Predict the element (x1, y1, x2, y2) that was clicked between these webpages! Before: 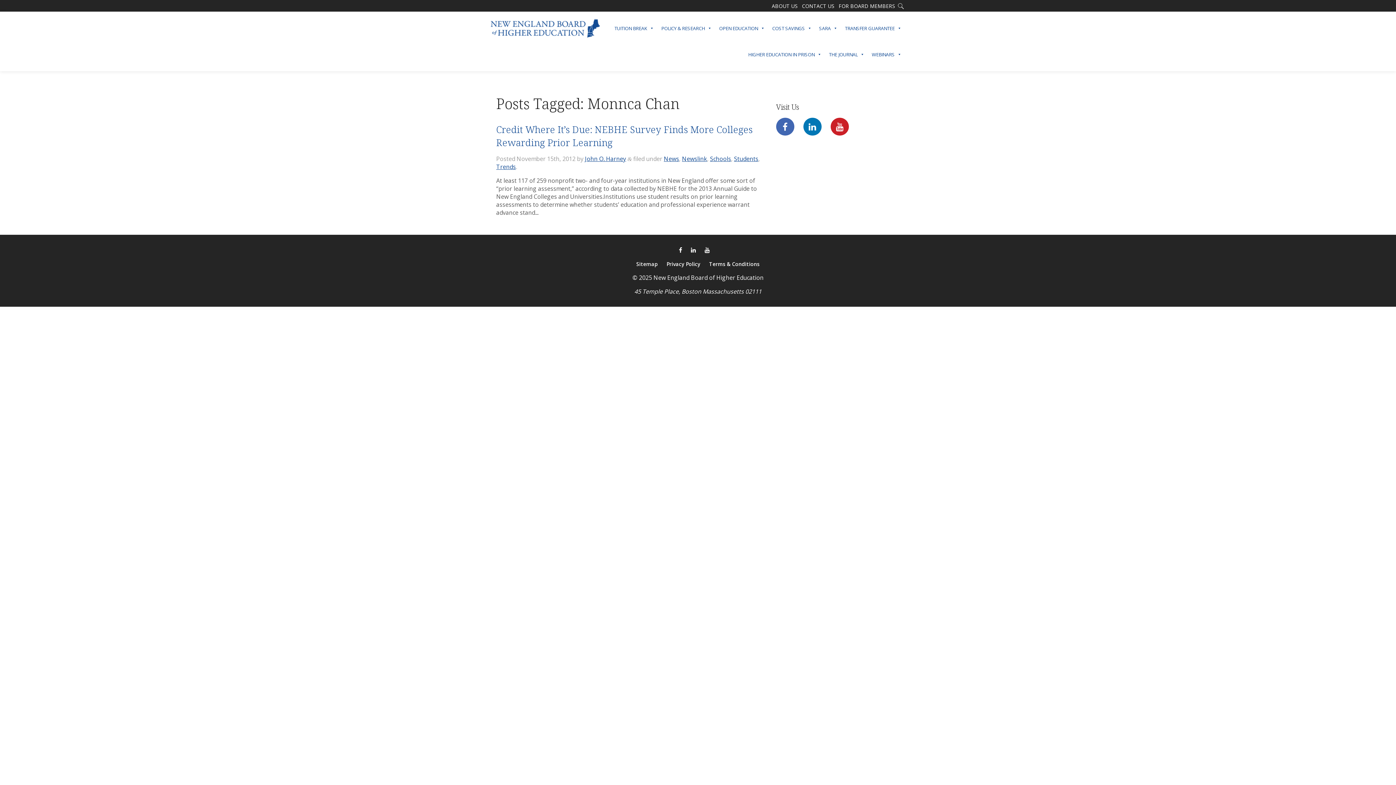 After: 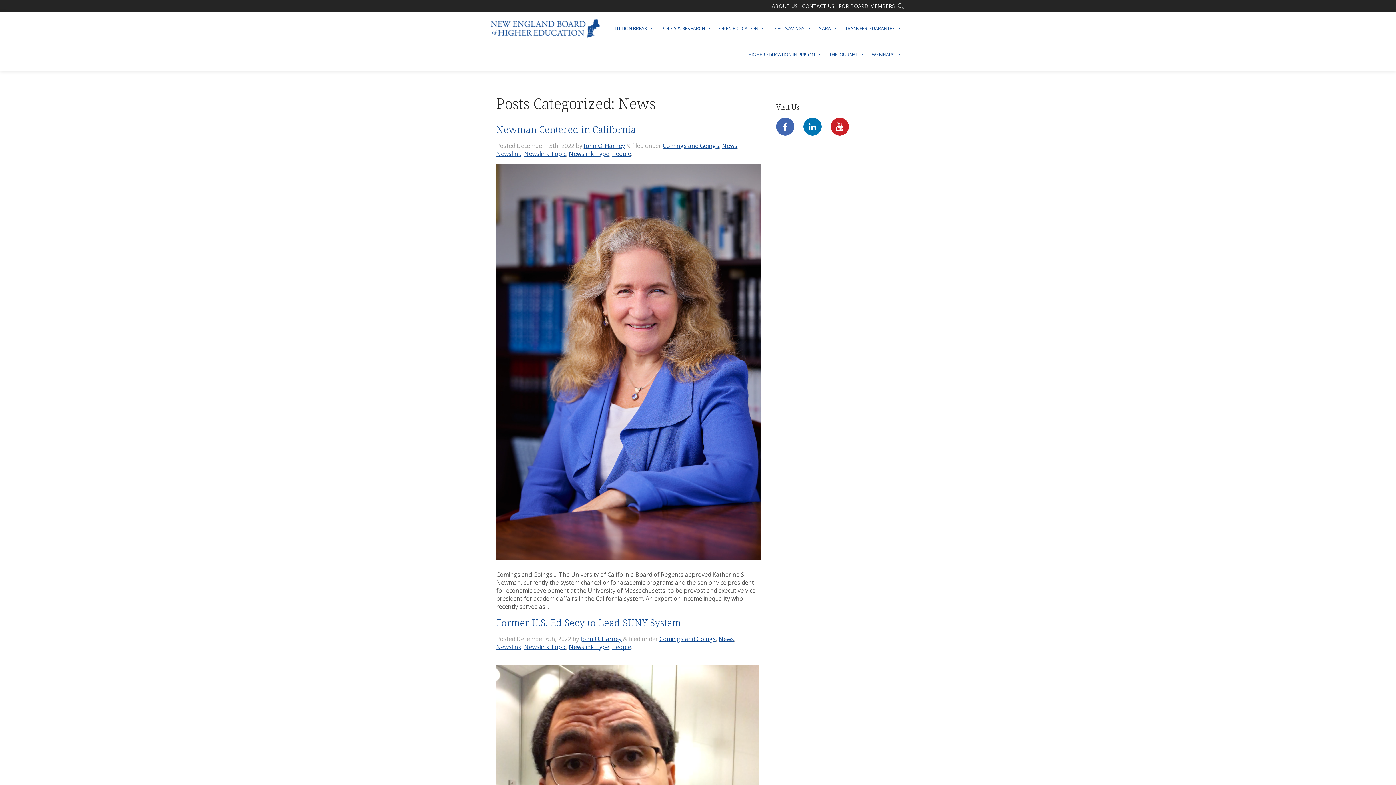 Action: bbox: (664, 154, 679, 162) label: News